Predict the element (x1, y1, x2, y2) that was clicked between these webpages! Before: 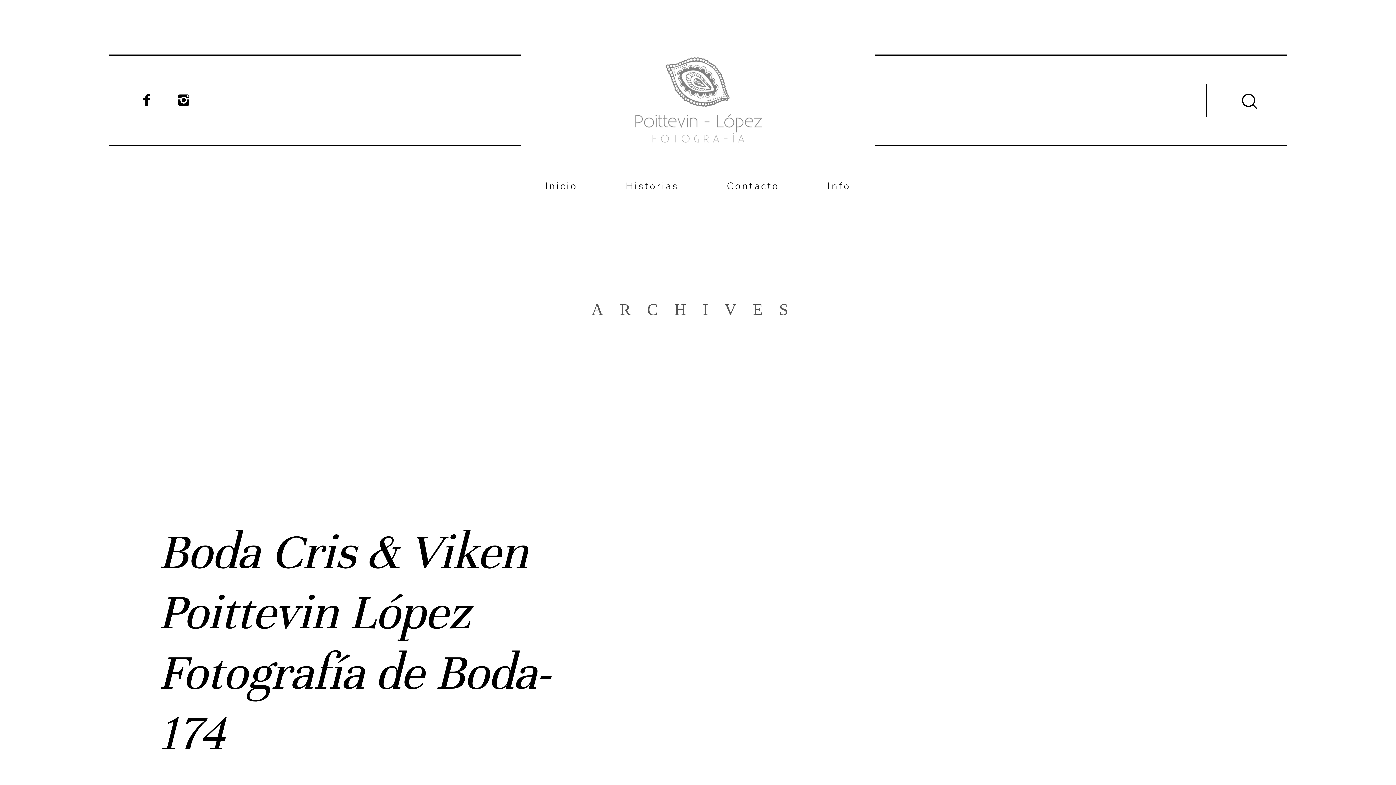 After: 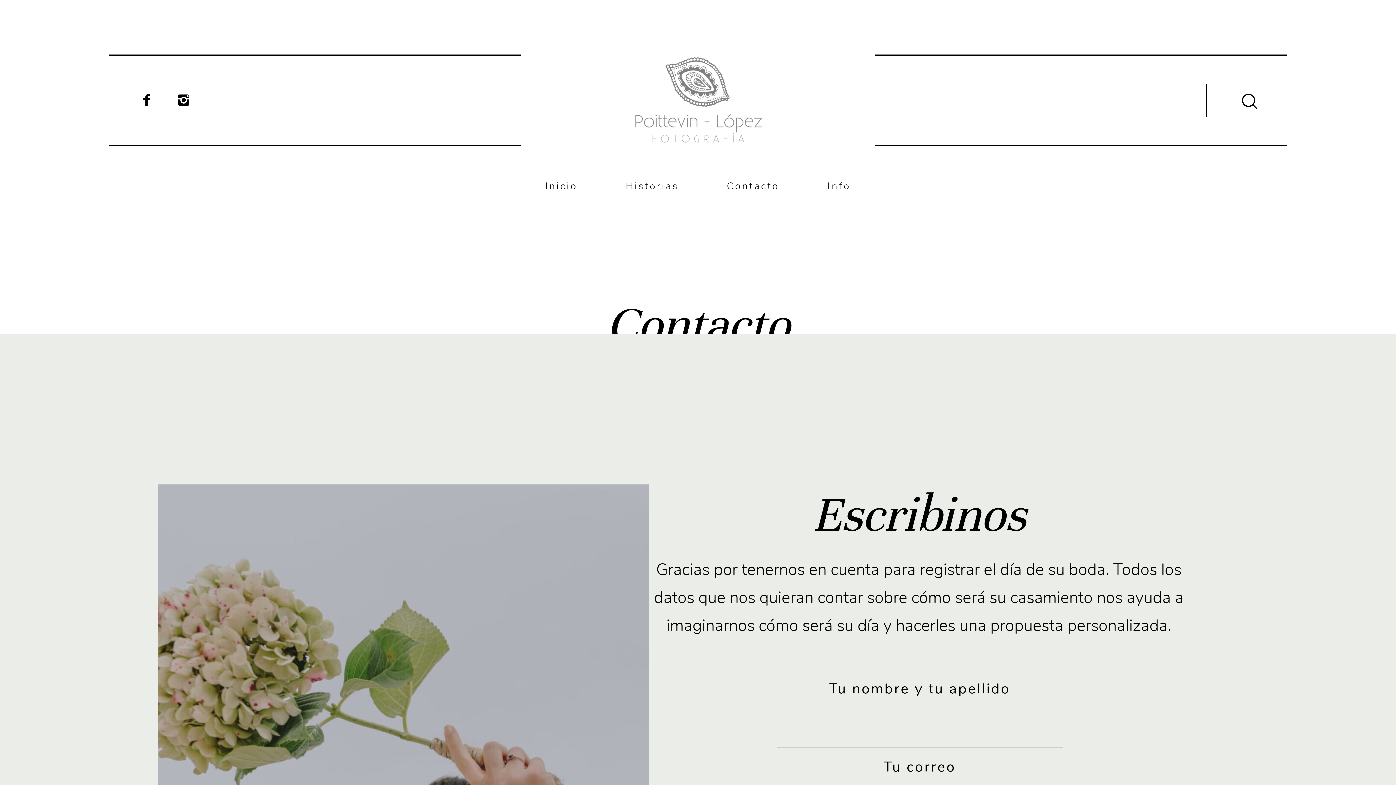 Action: label: Contacto bbox: (727, 176, 779, 196)